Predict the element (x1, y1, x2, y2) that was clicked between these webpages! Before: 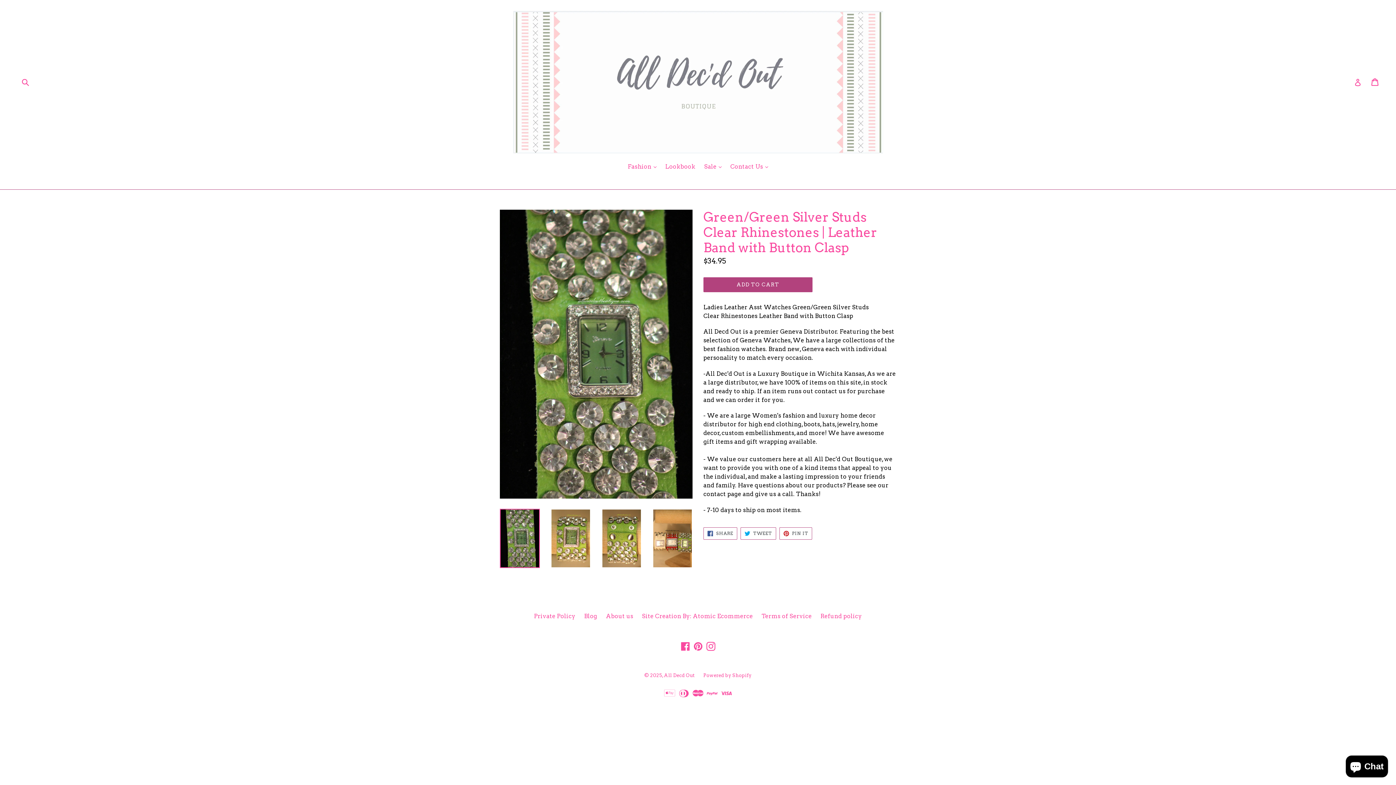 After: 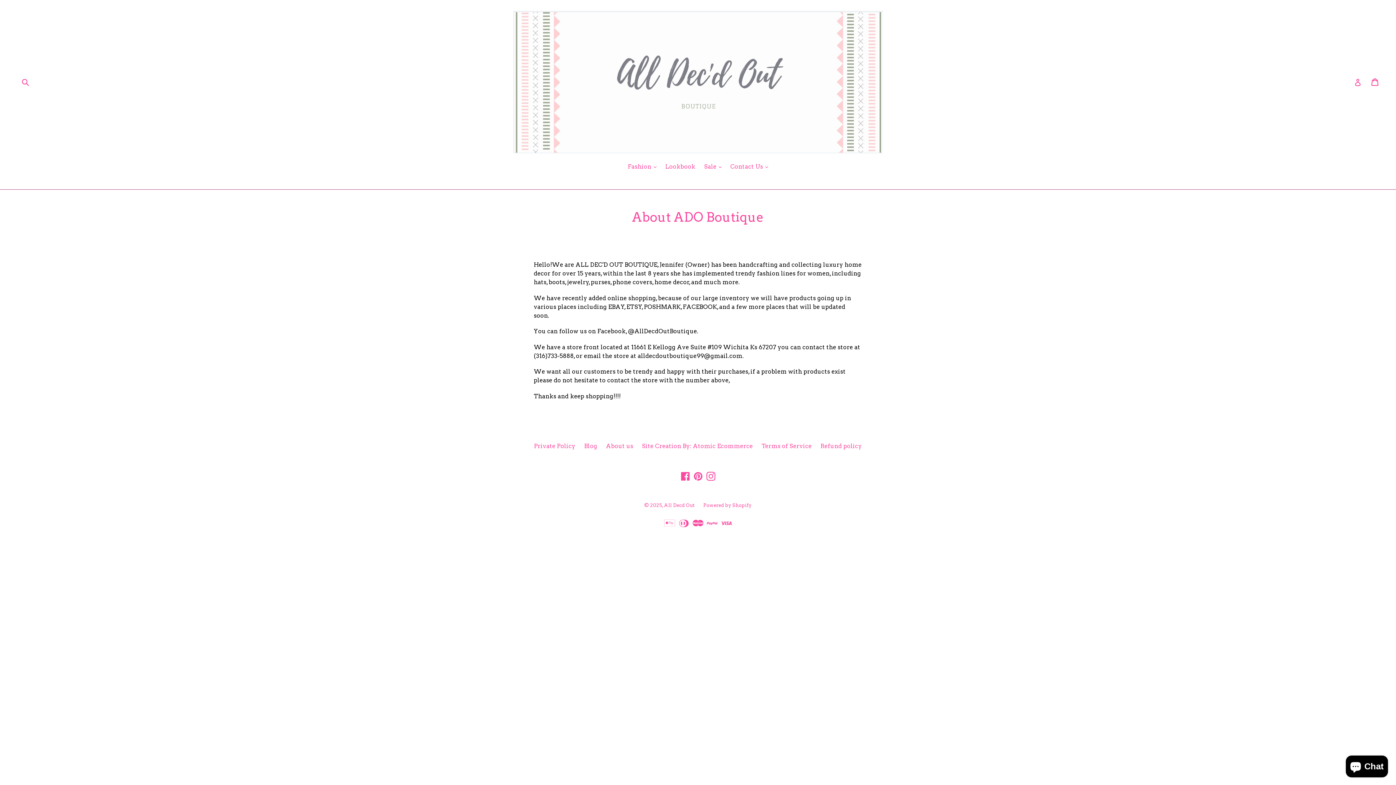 Action: bbox: (606, 612, 633, 619) label: About us